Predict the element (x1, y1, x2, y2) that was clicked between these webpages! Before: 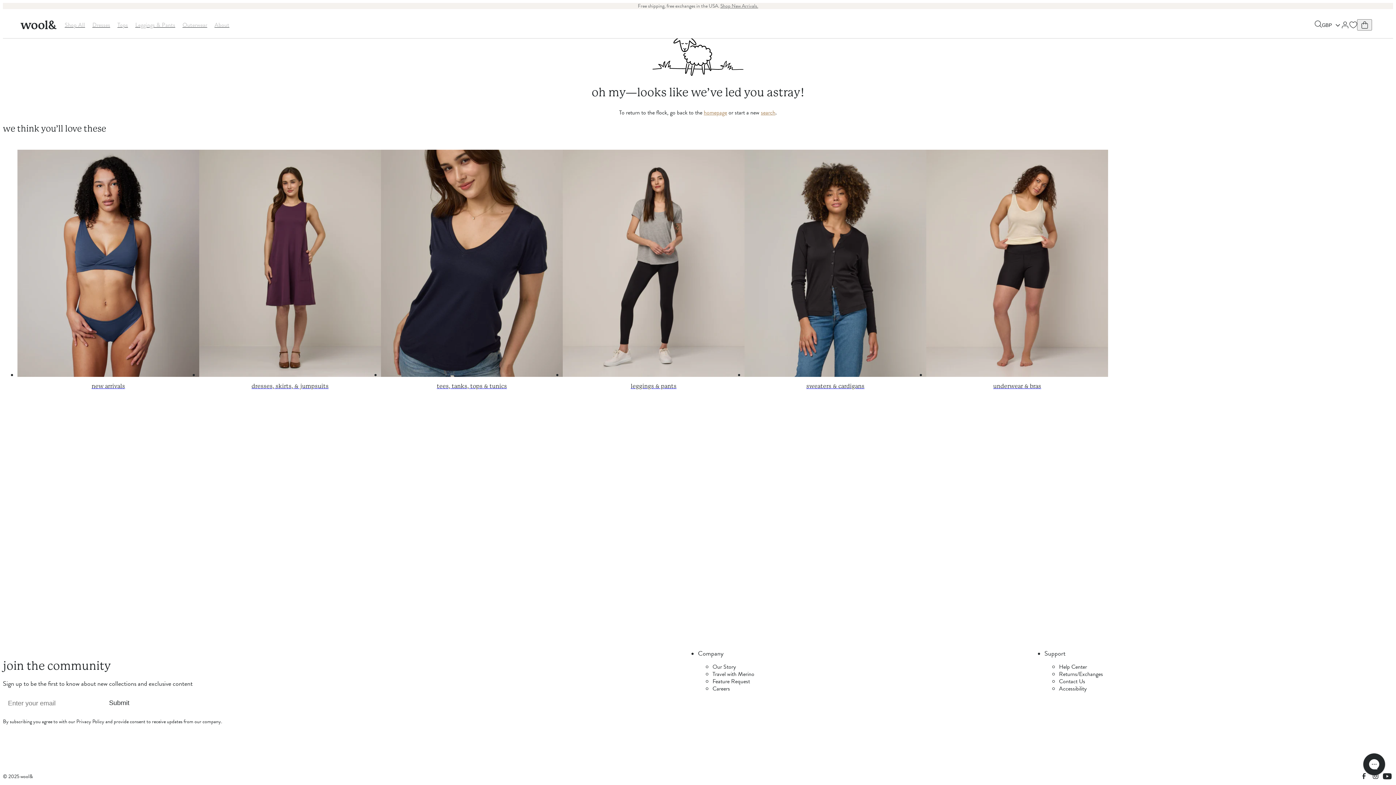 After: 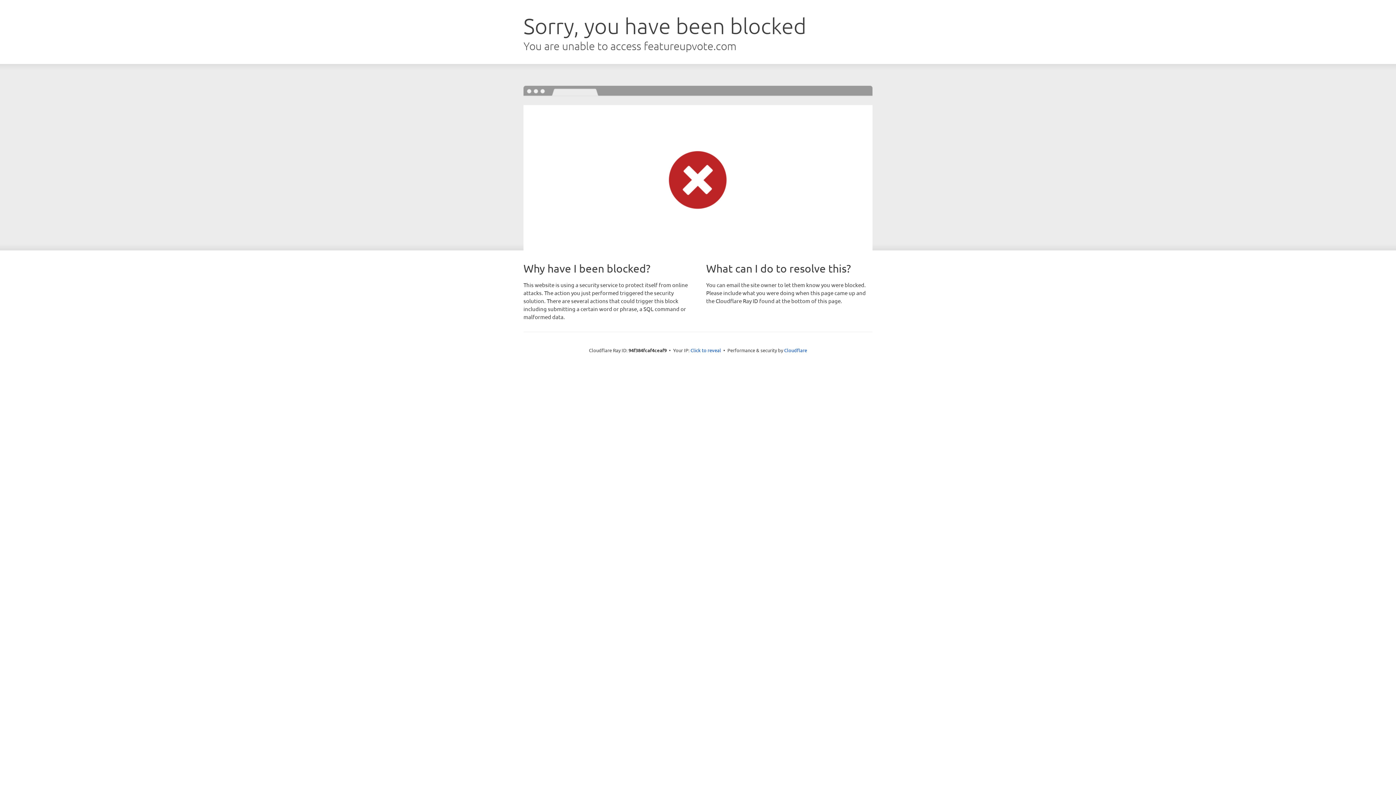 Action: bbox: (712, 678, 1044, 685) label: Feature Request